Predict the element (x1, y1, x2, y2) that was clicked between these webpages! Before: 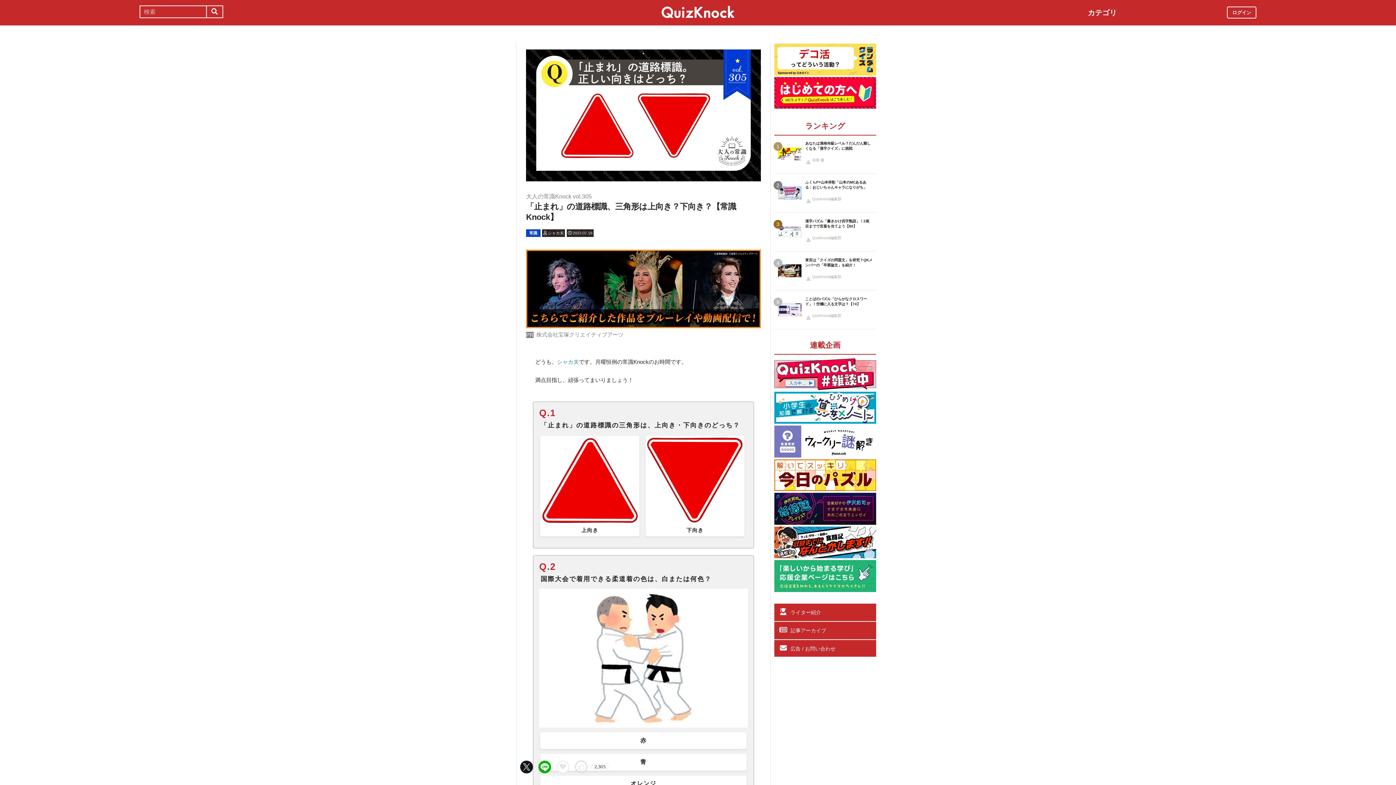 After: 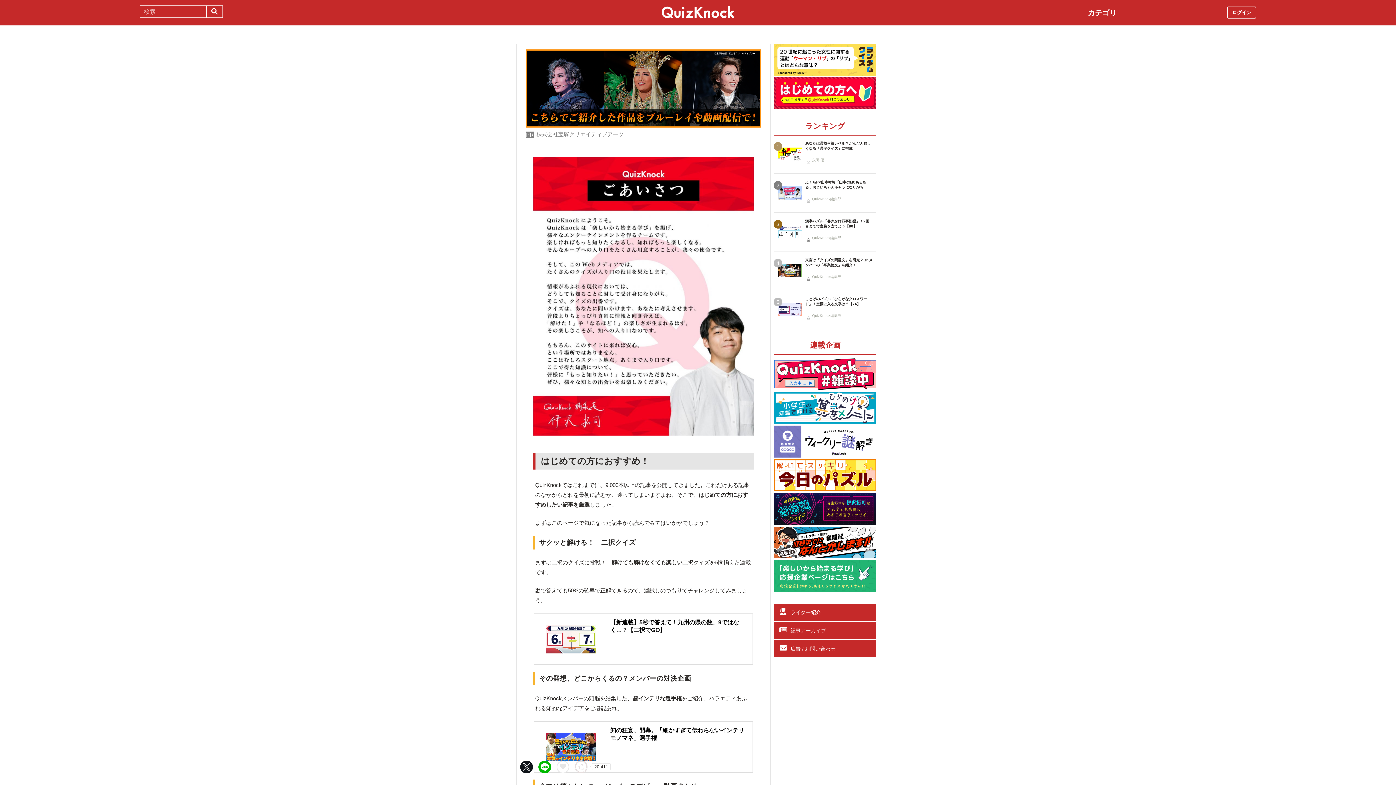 Action: bbox: (774, 103, 876, 109)